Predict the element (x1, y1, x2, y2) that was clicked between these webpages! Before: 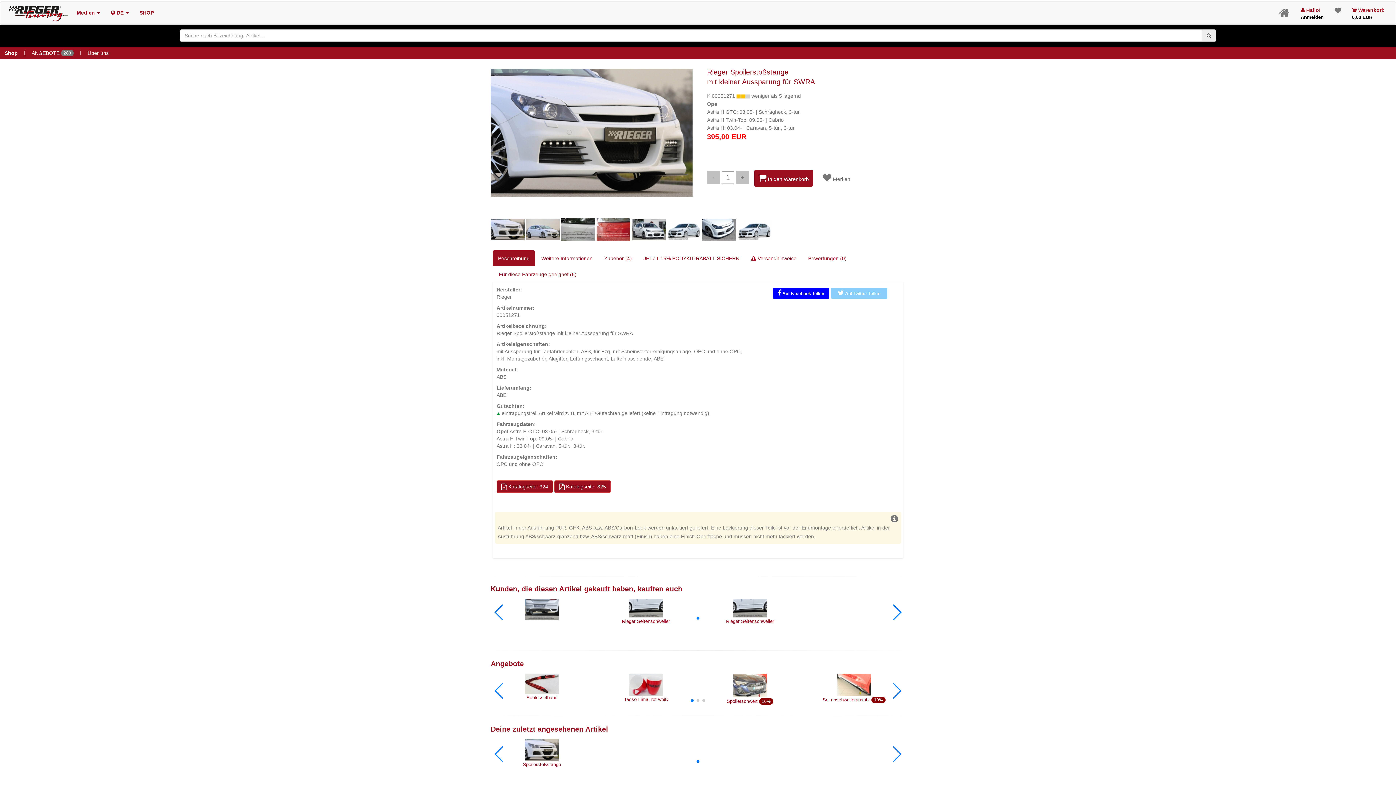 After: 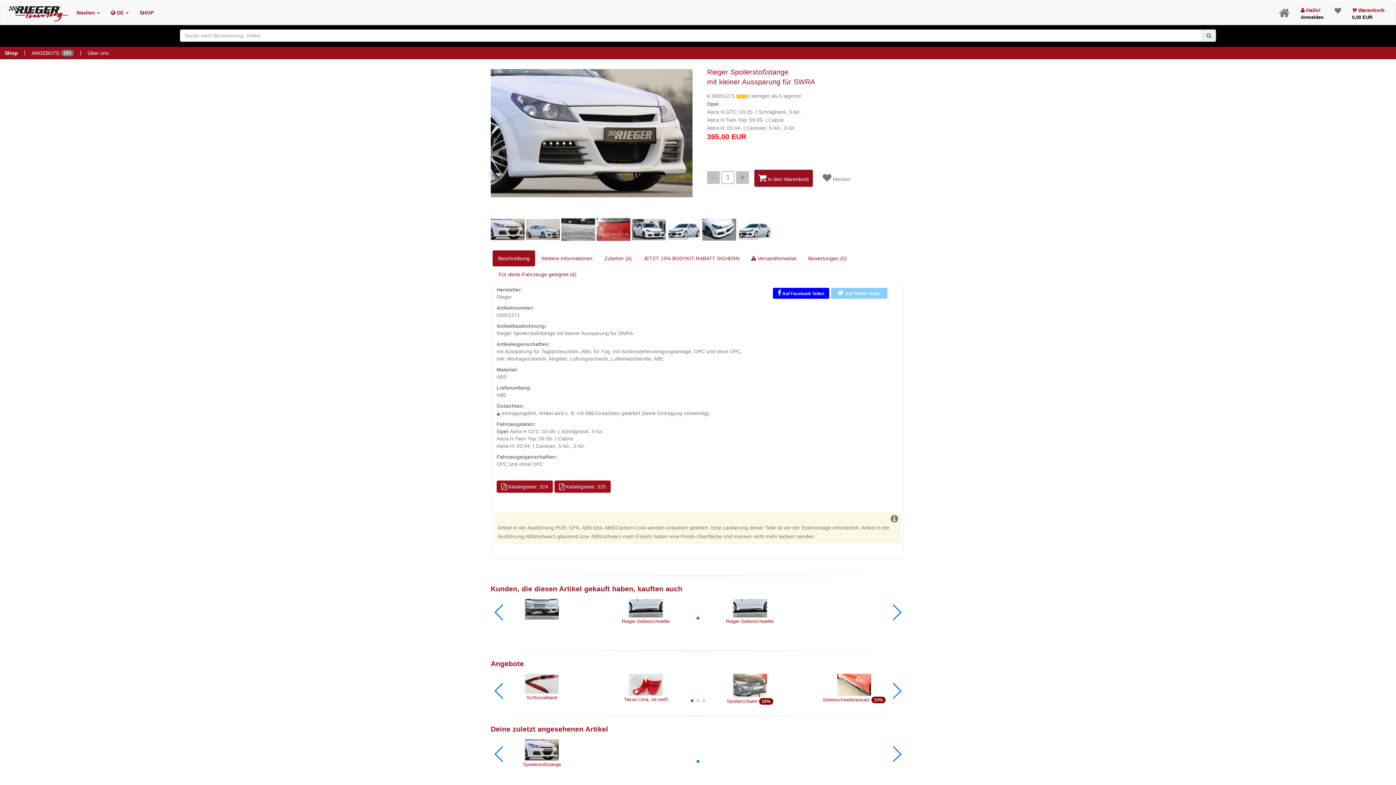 Action: bbox: (494, 746, 504, 762) label: Previous slide